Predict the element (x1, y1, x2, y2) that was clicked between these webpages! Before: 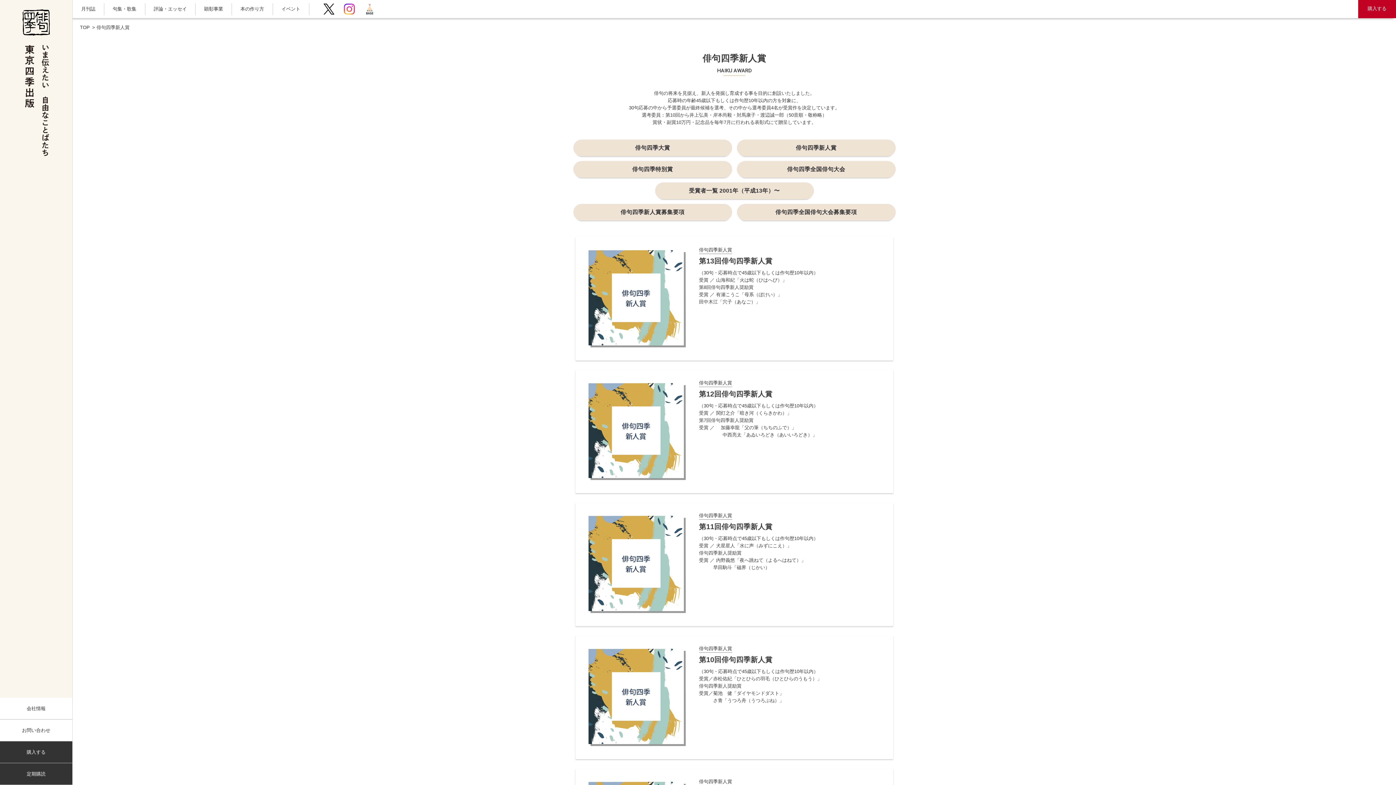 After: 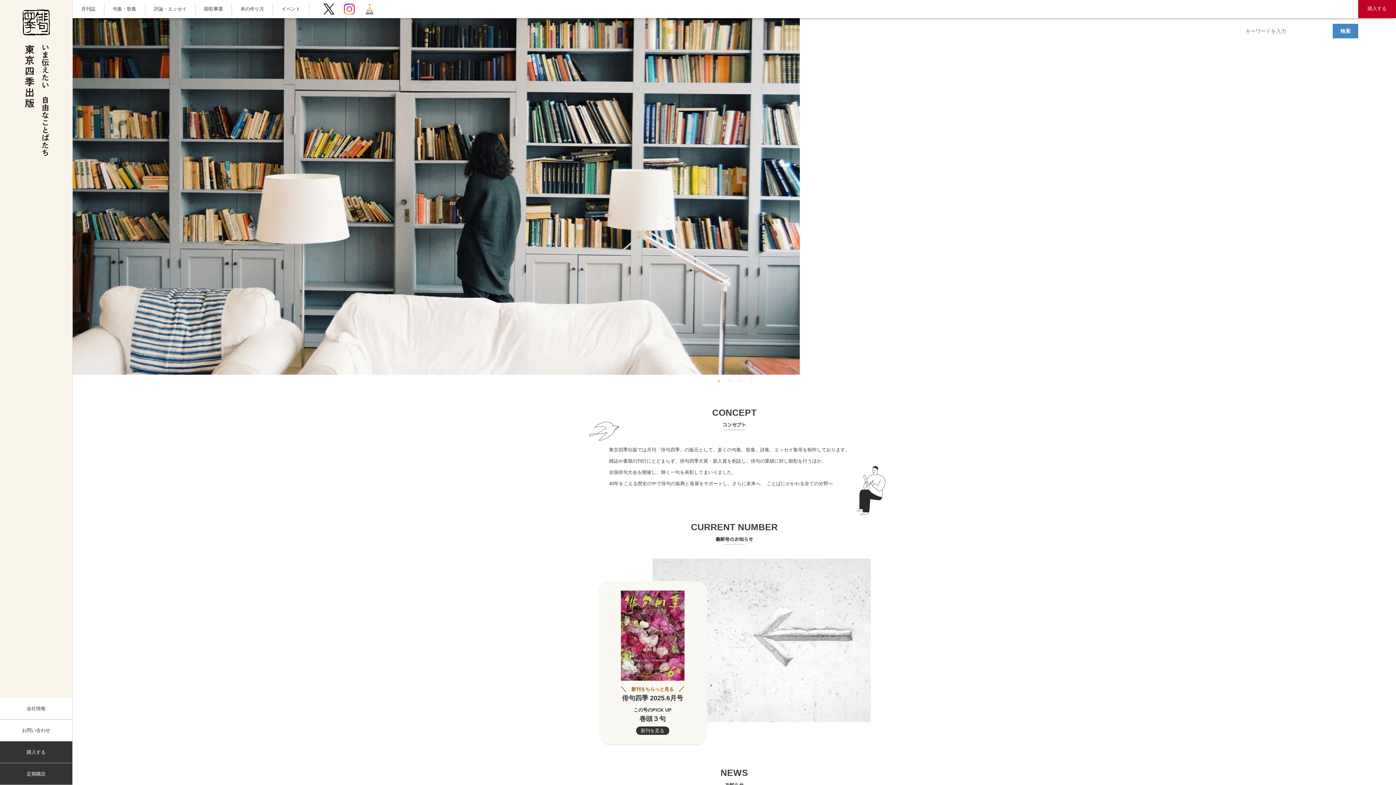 Action: bbox: (25, 35, 34, 155)